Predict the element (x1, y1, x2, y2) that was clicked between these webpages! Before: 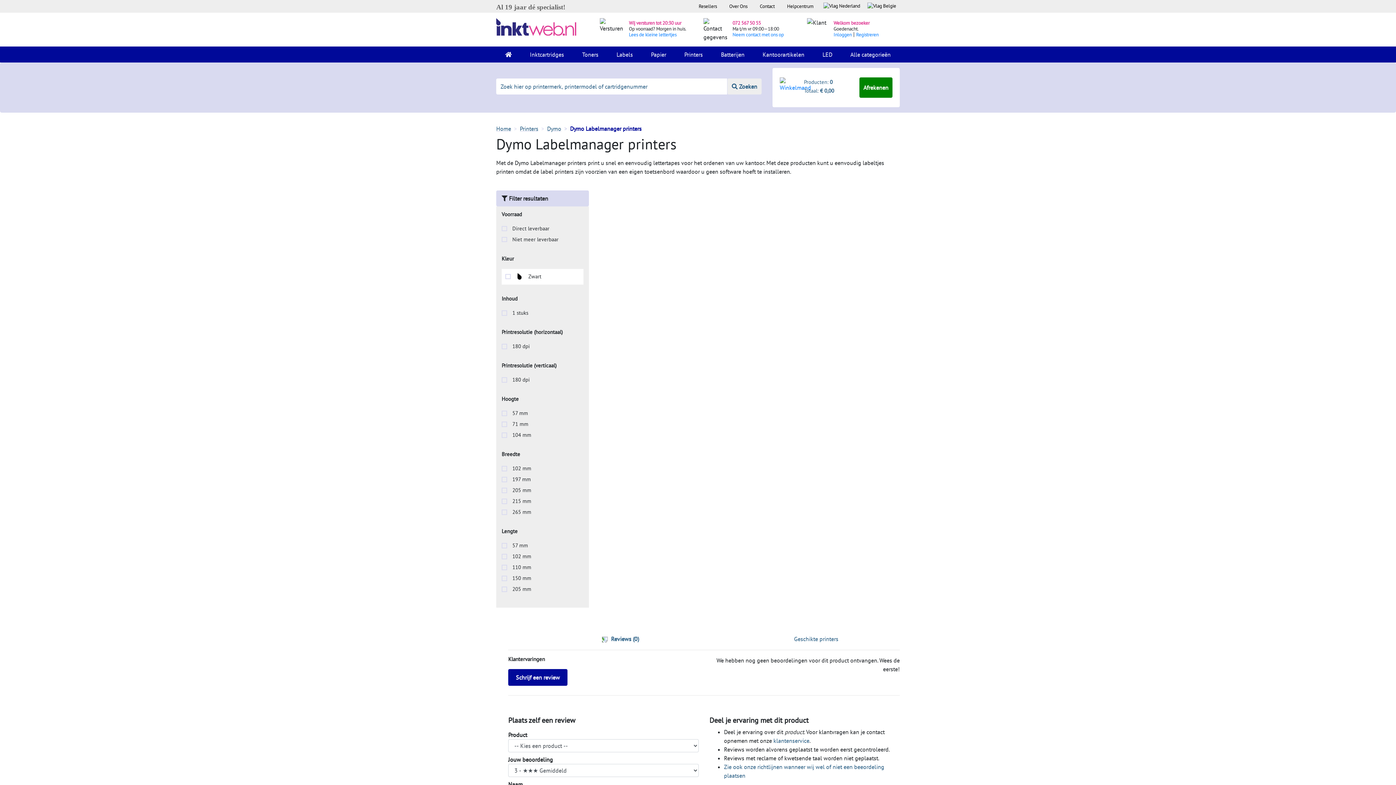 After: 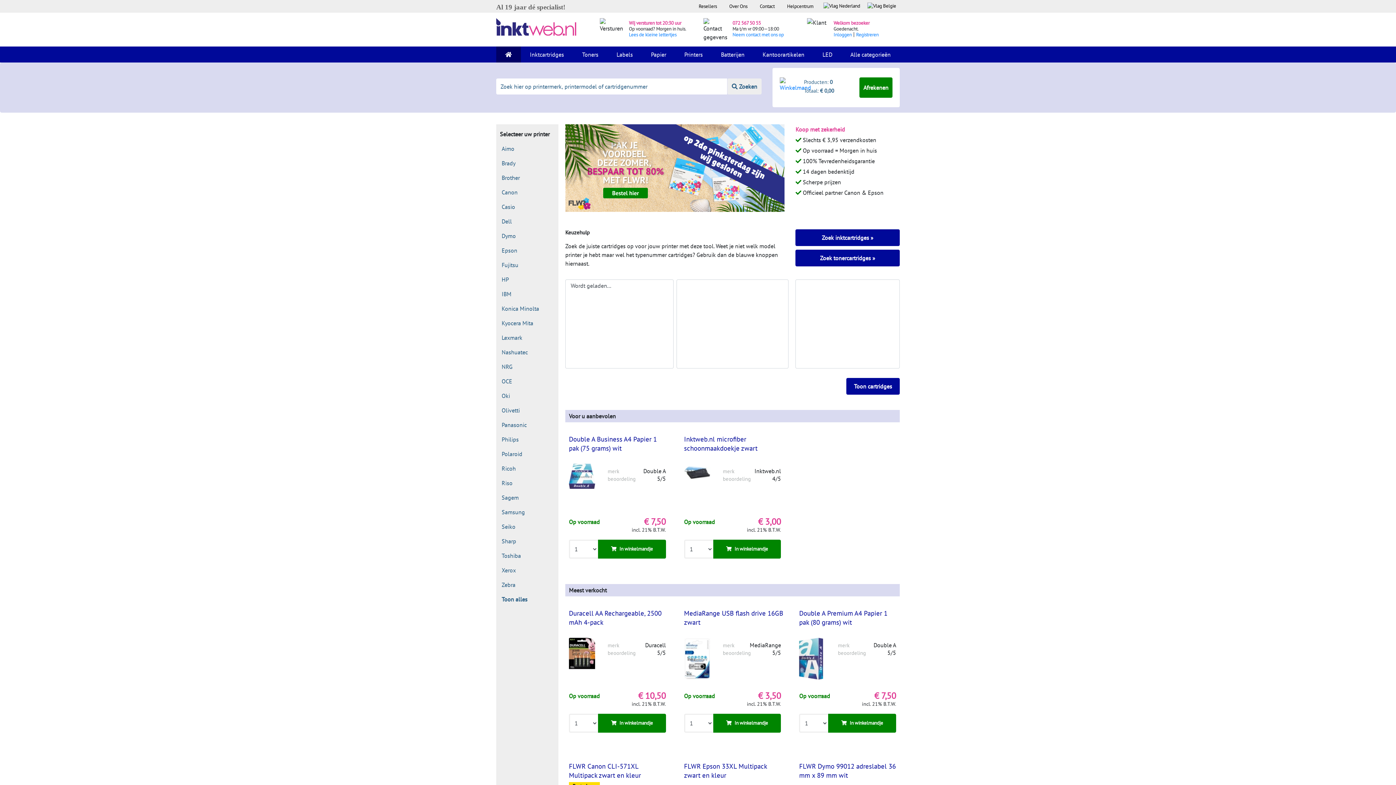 Action: bbox: (496, 46, 520, 62)